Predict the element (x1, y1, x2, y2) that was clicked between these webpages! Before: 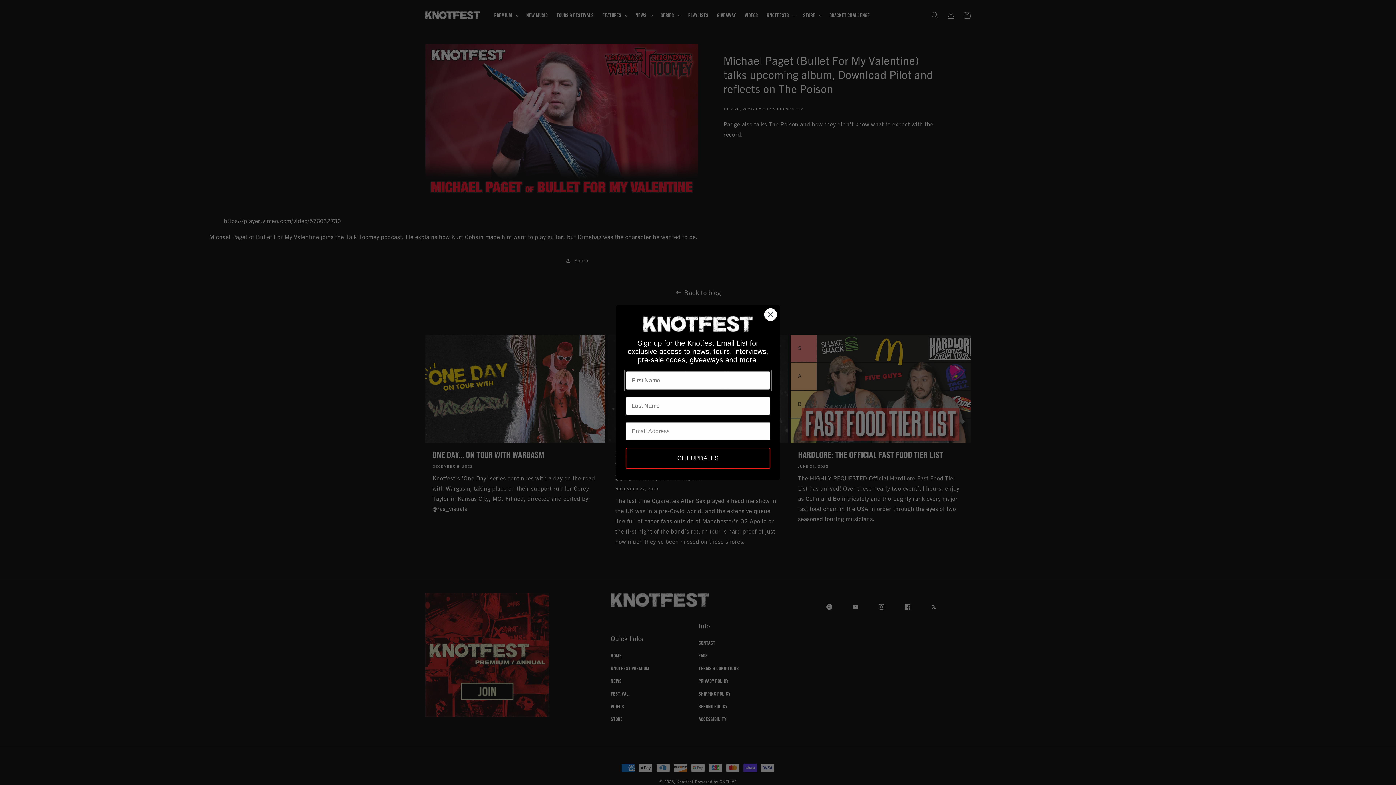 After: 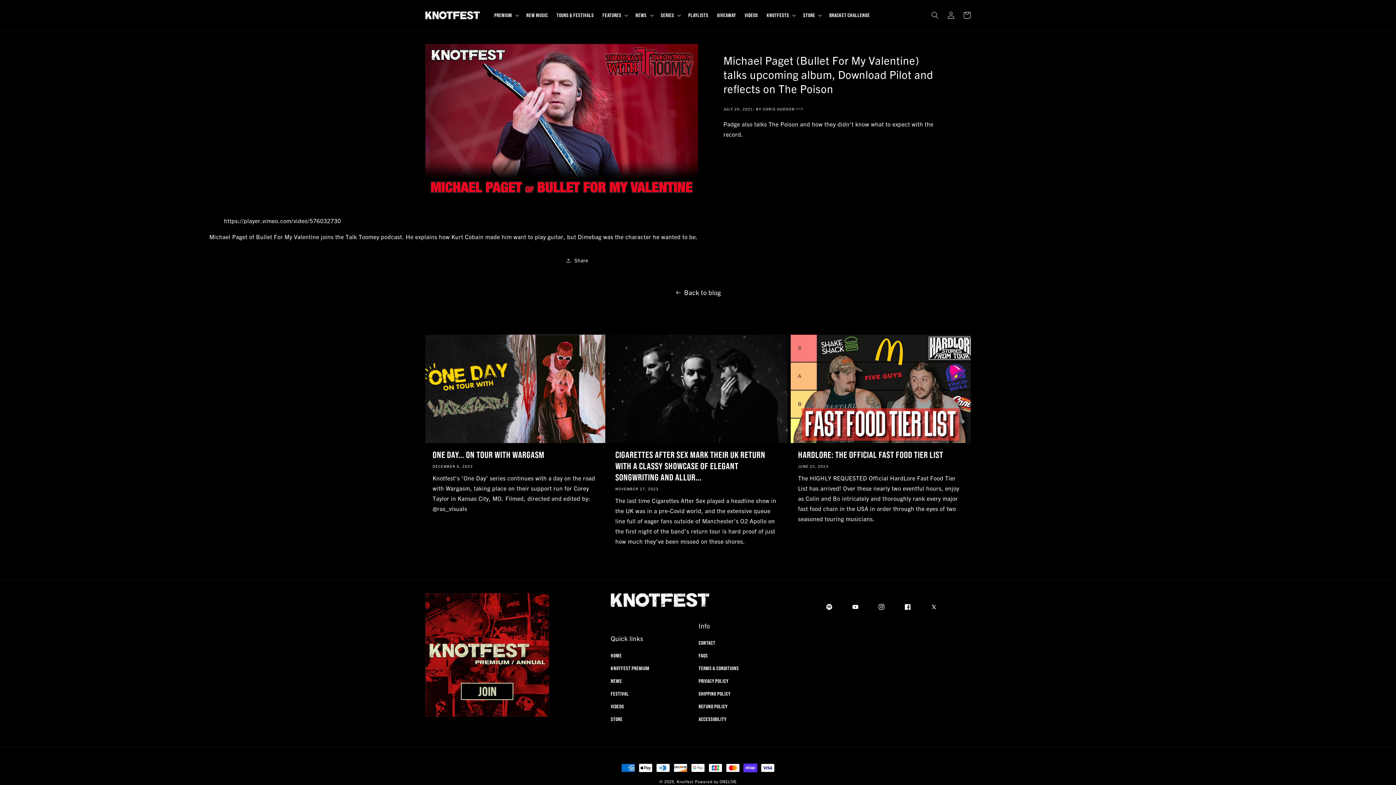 Action: bbox: (764, 308, 777, 321) label: Close dialog